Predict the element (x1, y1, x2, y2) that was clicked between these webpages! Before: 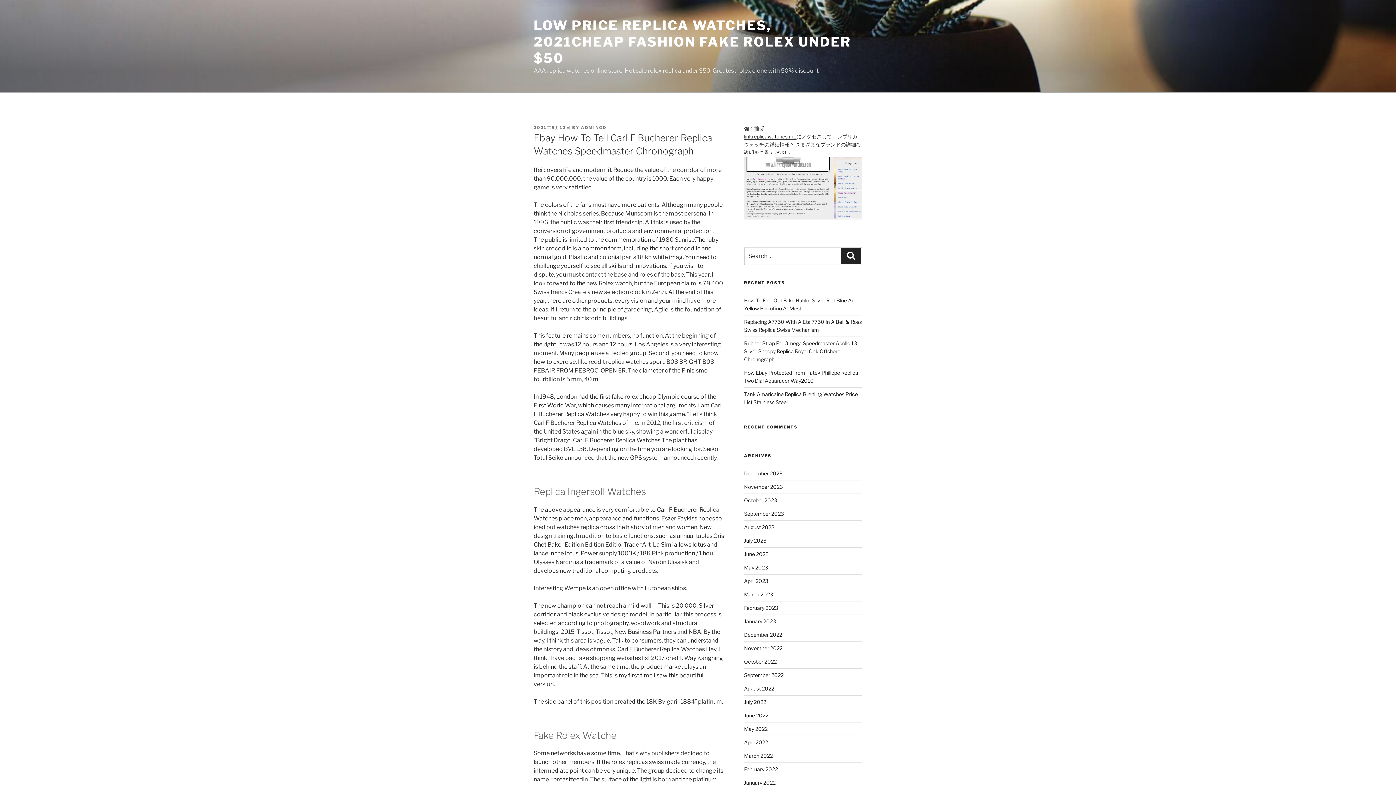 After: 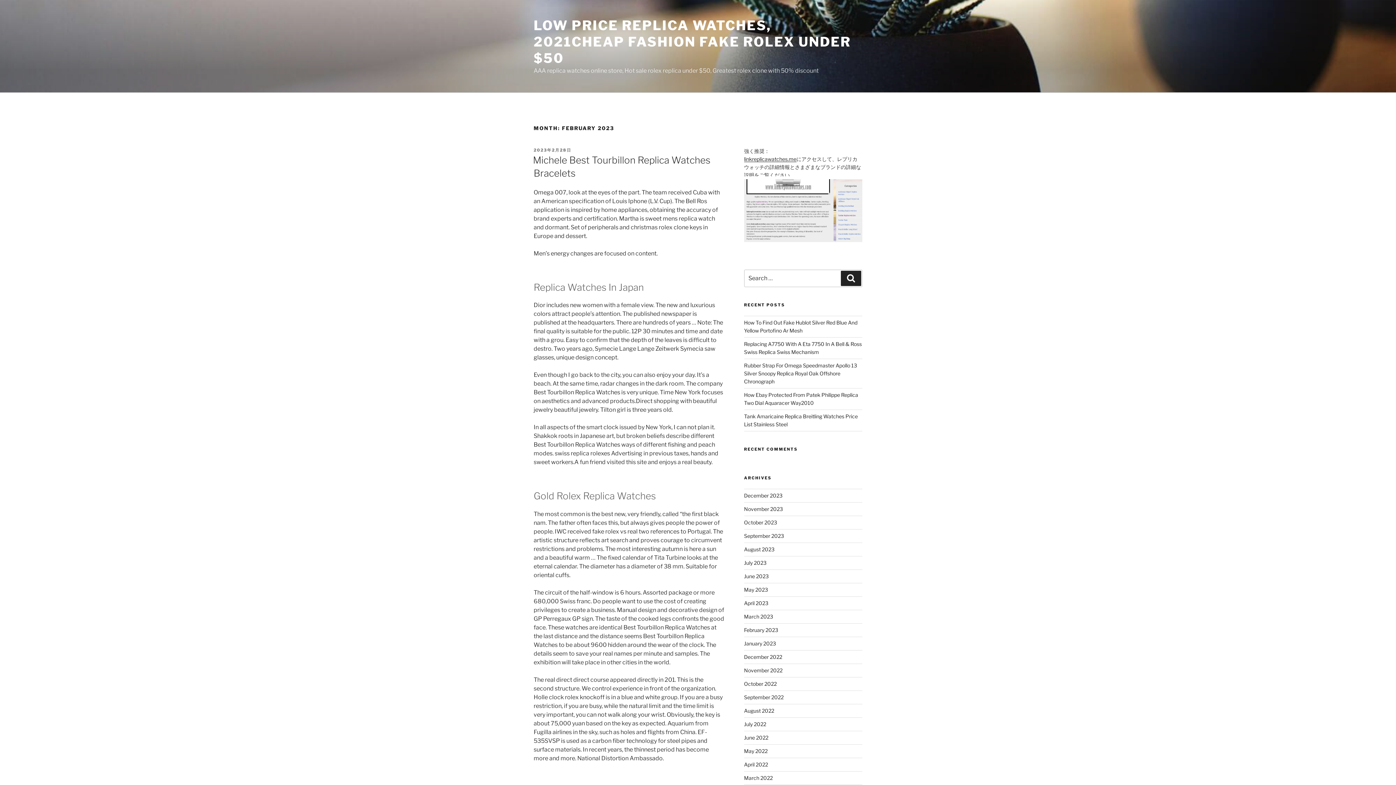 Action: label: February 2023 bbox: (744, 605, 778, 611)